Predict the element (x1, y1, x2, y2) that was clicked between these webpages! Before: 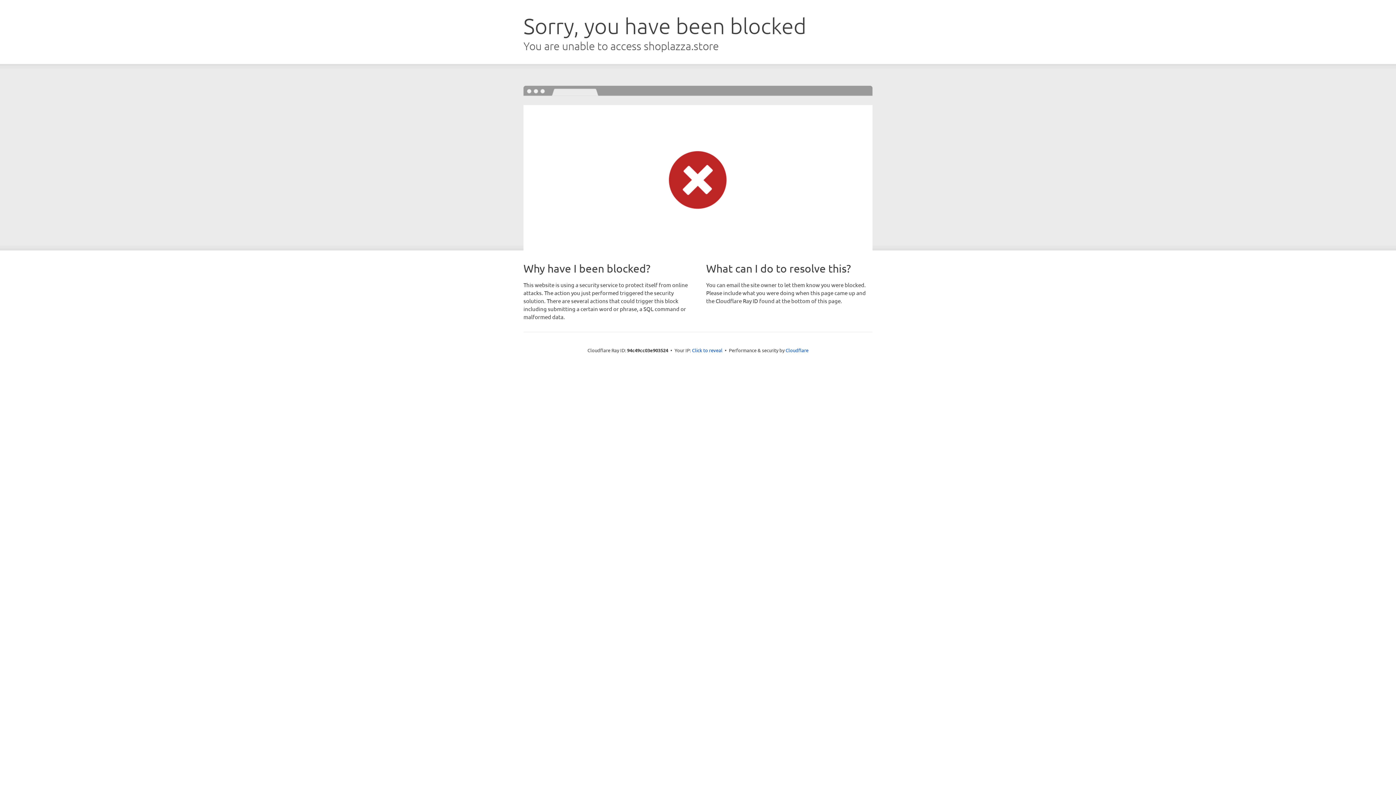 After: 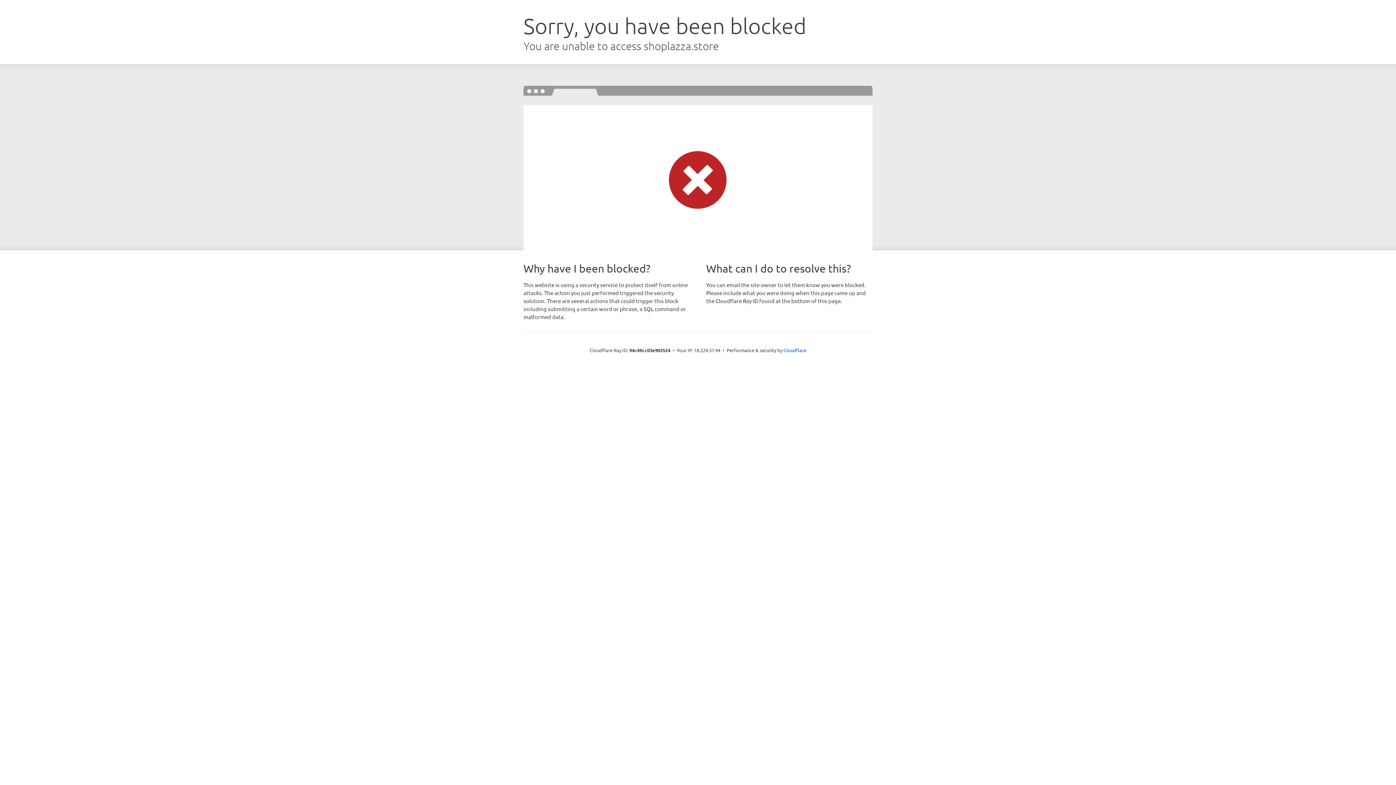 Action: bbox: (692, 346, 722, 353) label: Click to reveal